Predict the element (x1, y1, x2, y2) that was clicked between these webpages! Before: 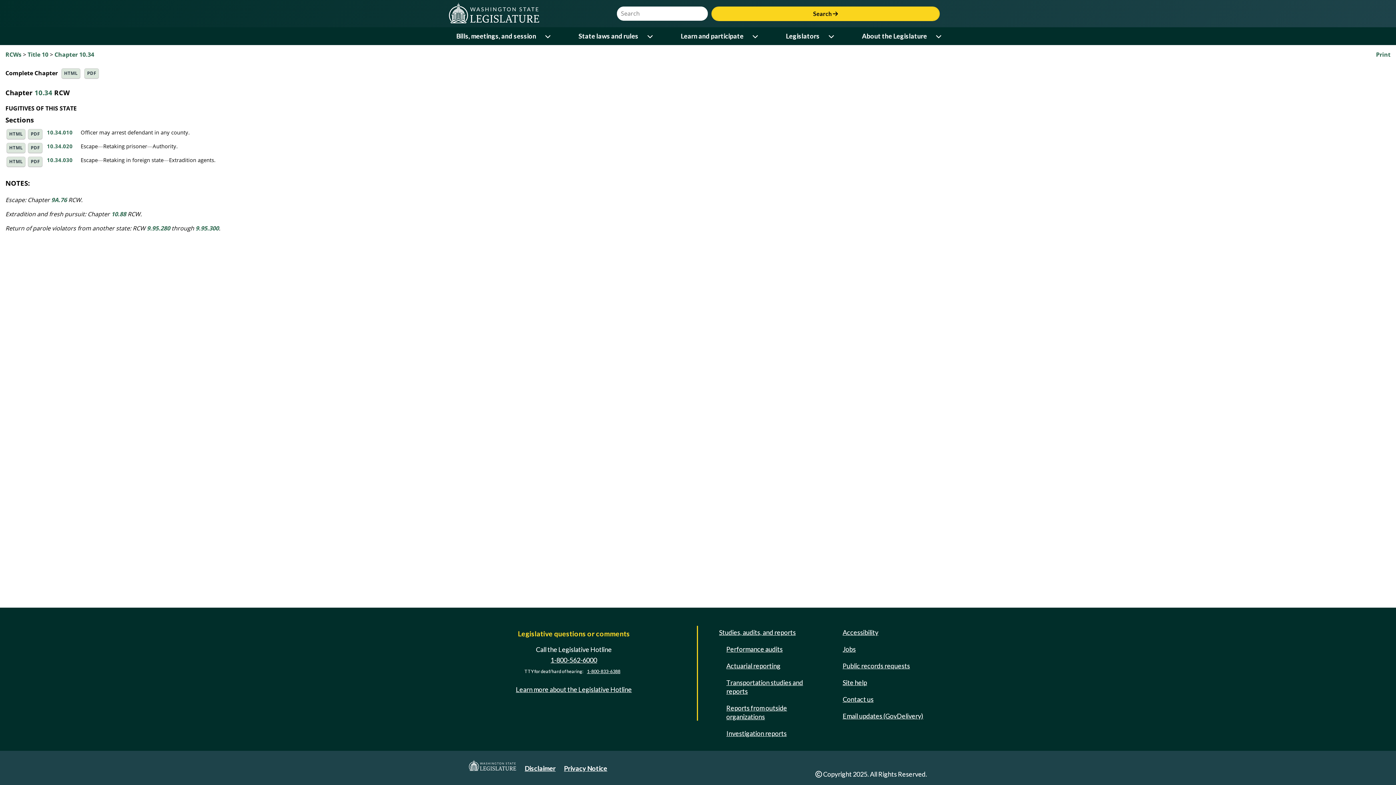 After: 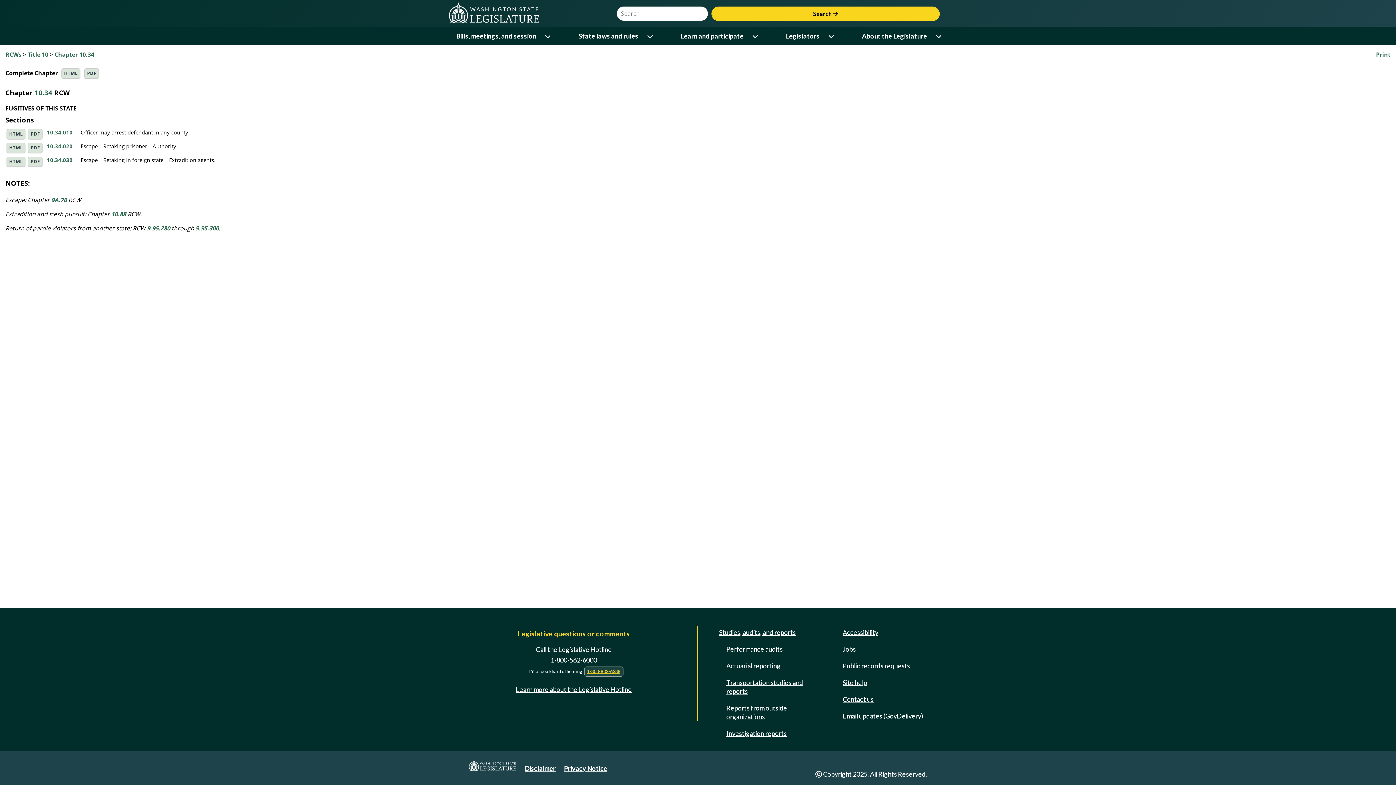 Action: bbox: (584, 666, 623, 677) label: 1-800-833-6388